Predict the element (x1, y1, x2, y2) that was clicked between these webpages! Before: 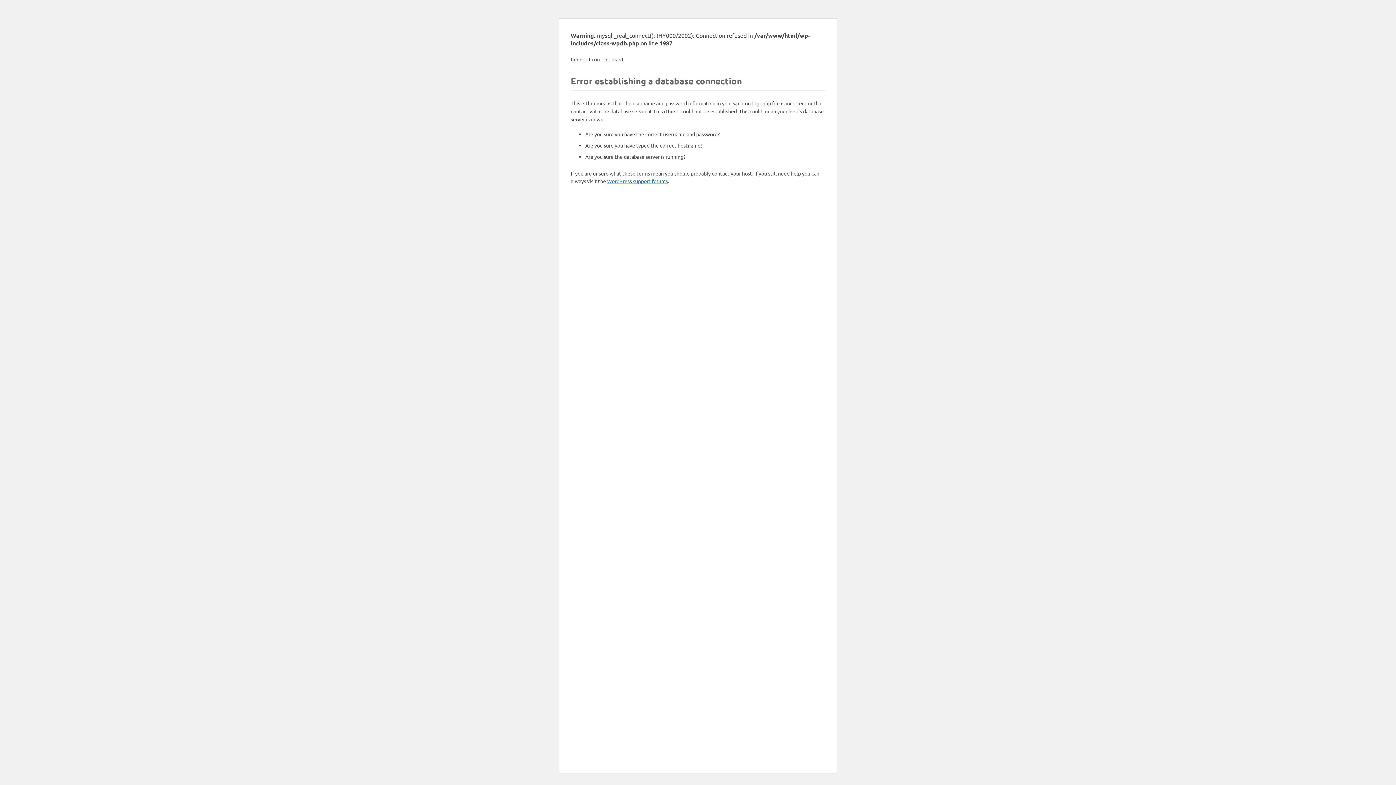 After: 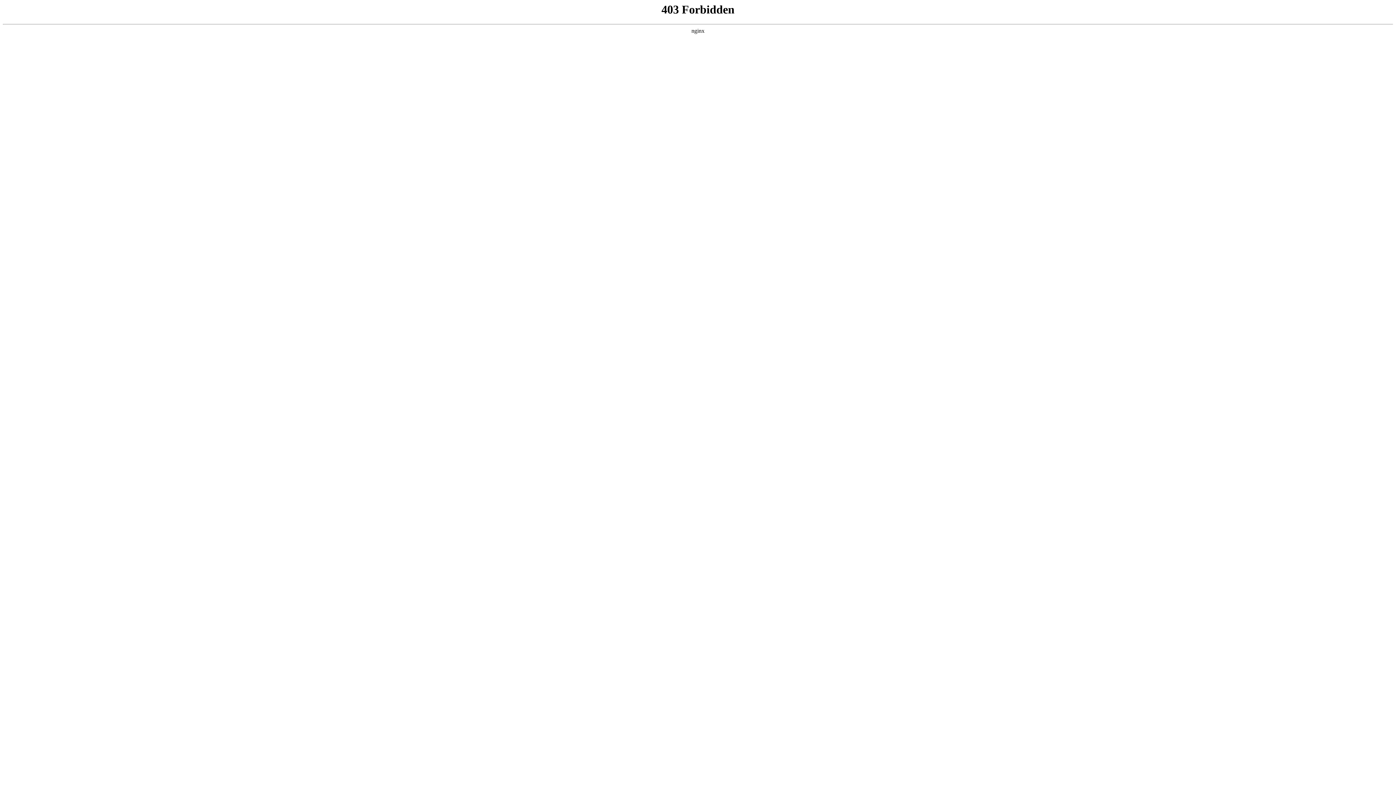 Action: bbox: (607, 177, 668, 184) label: WordPress support forums